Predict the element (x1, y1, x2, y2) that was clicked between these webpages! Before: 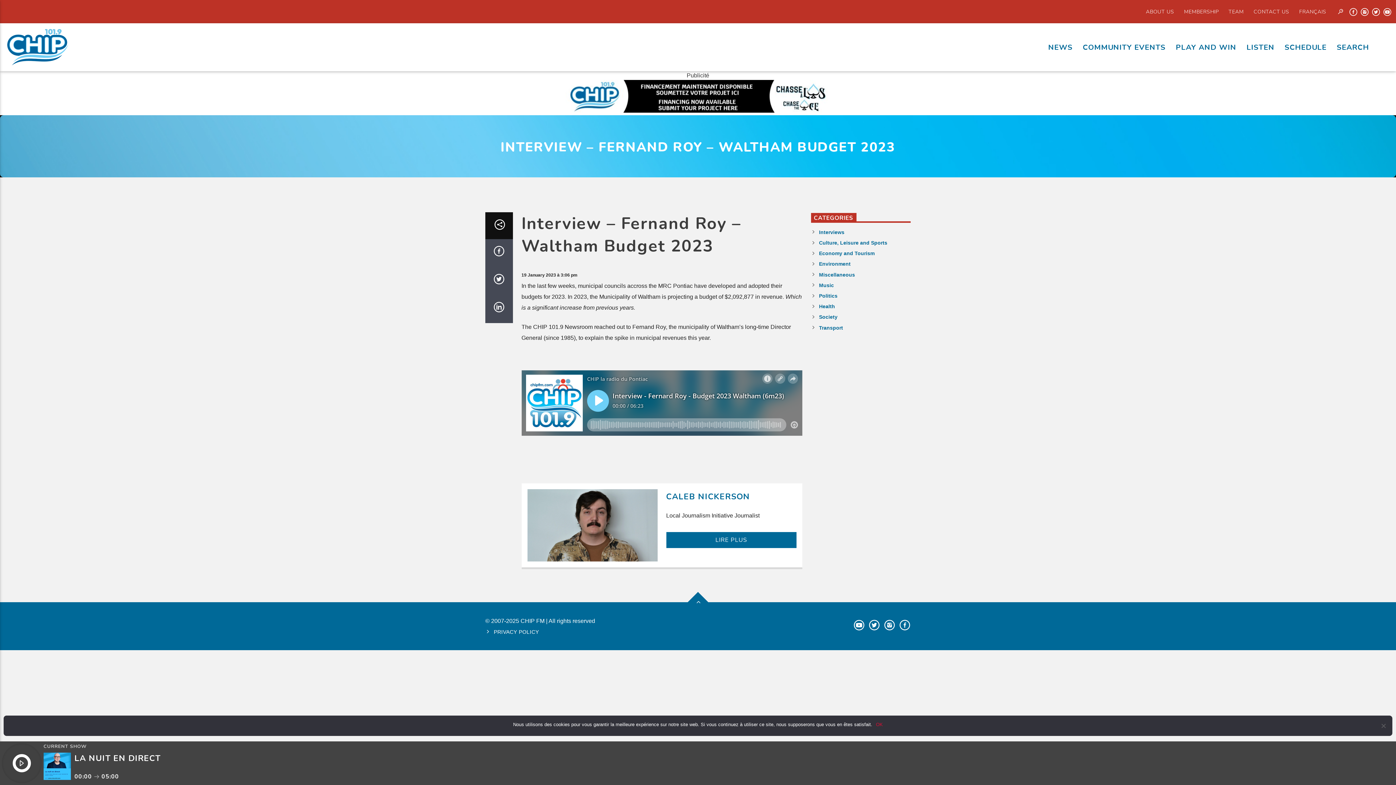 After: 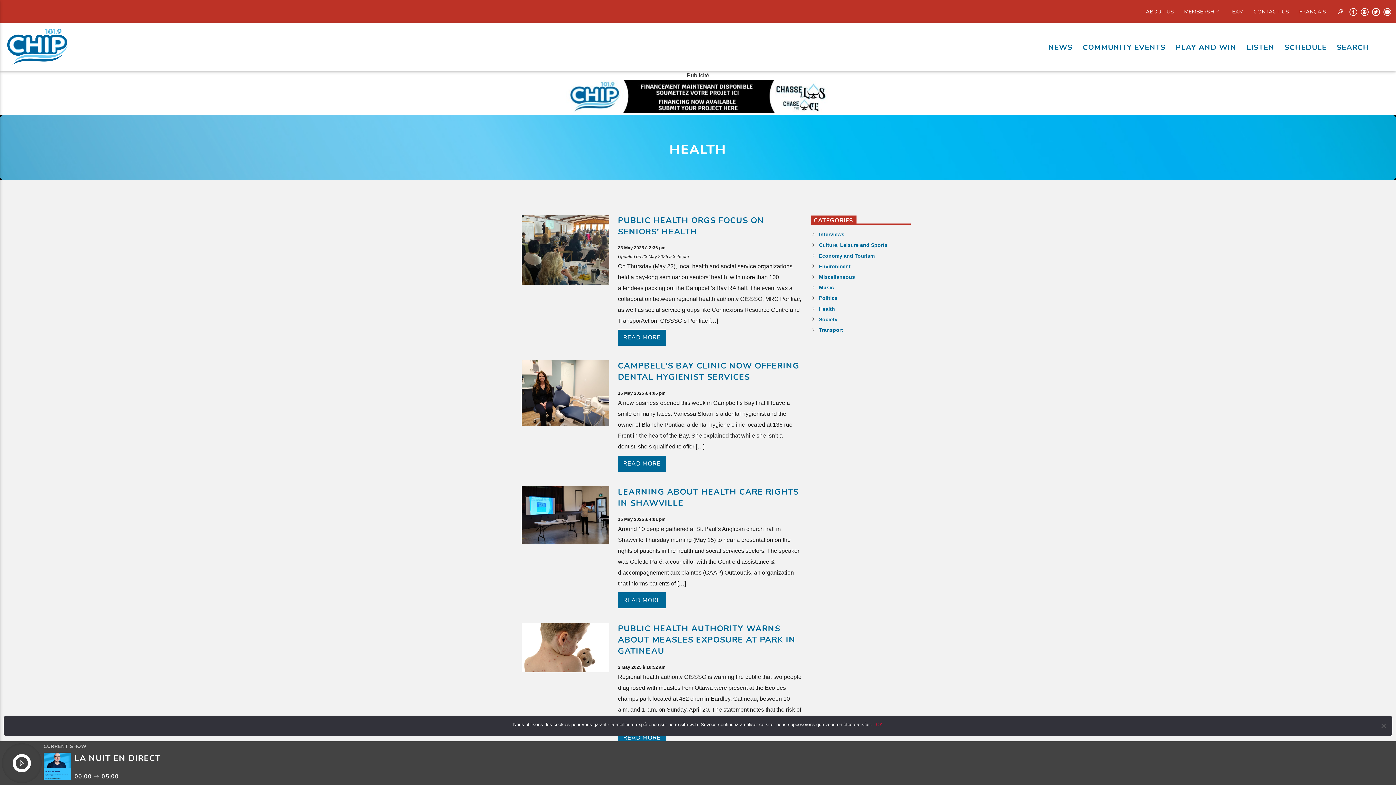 Action: bbox: (819, 303, 835, 309) label: Health